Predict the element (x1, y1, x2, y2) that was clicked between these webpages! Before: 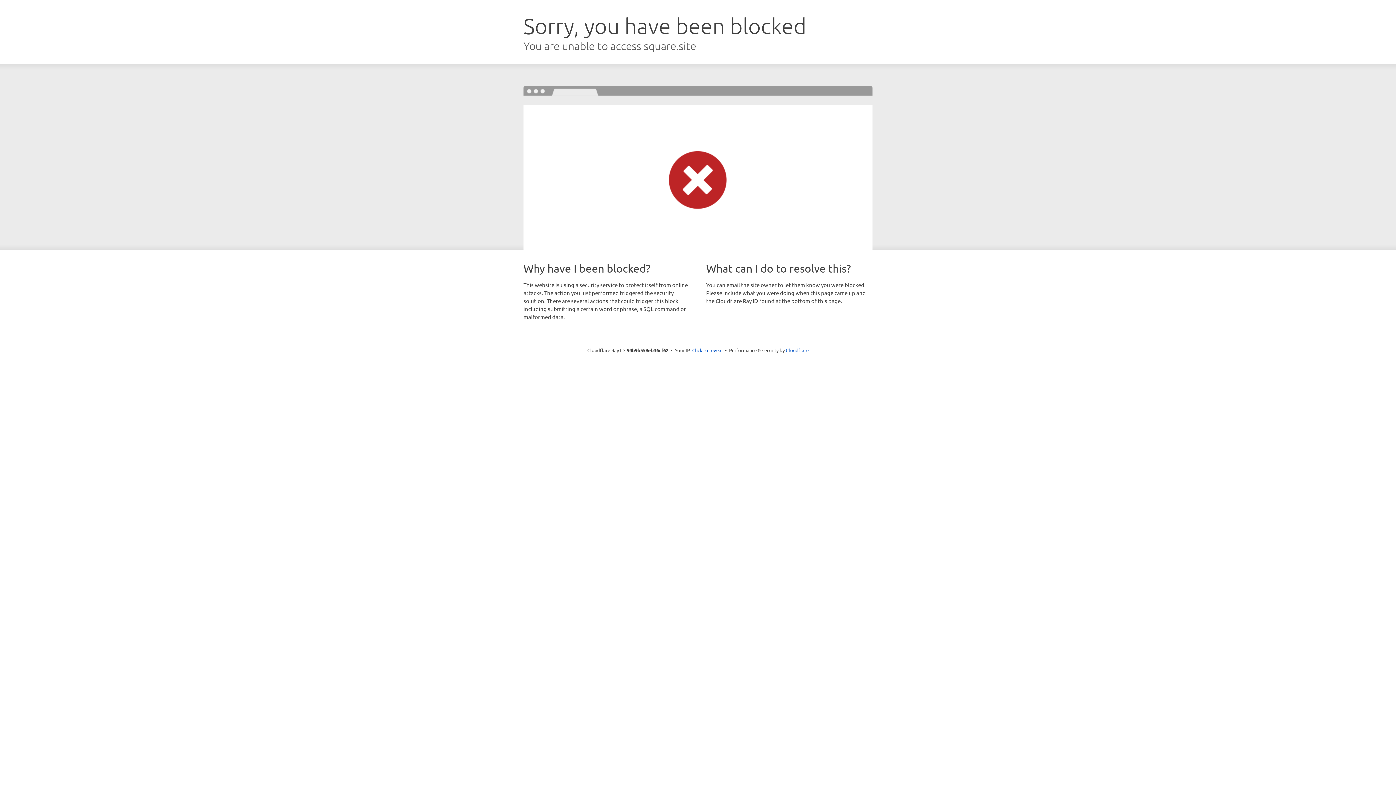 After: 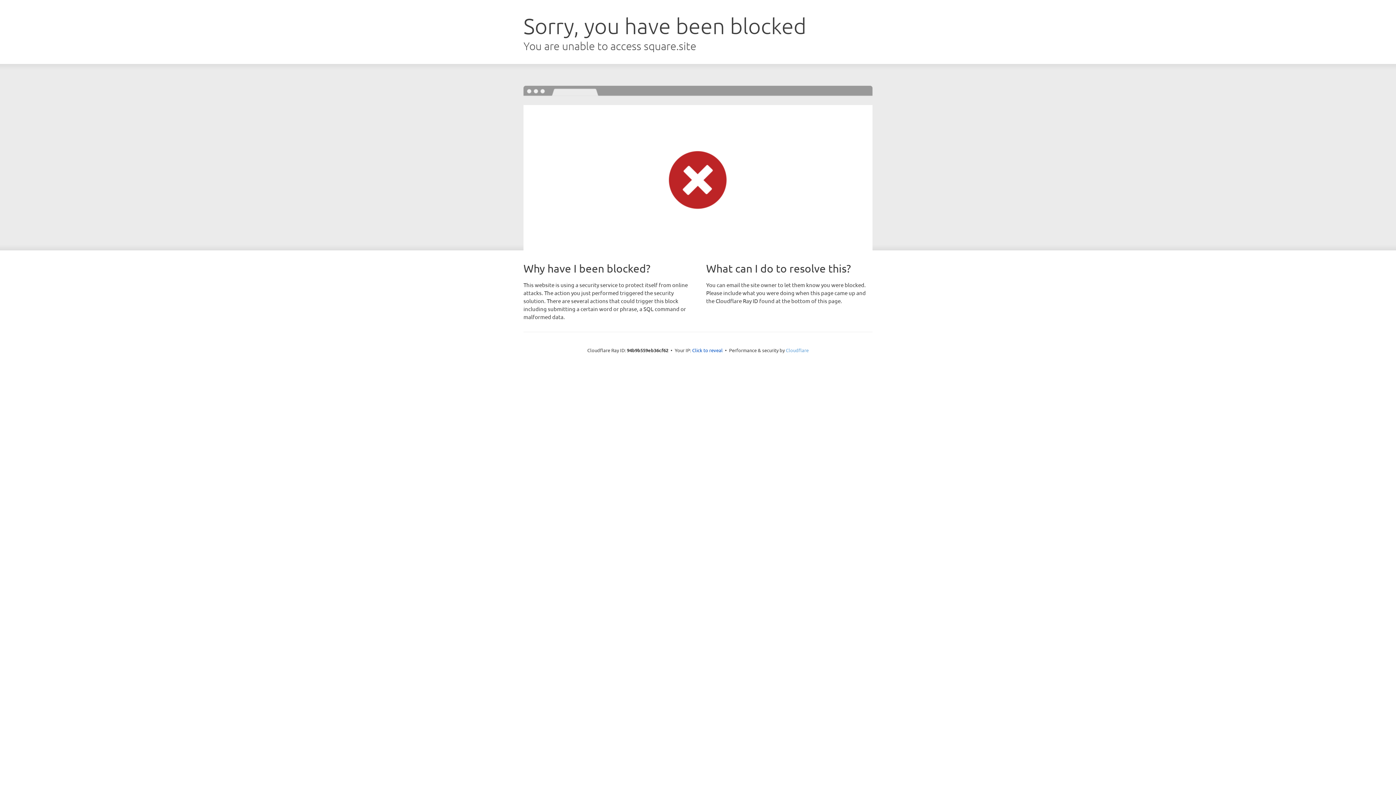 Action: label: Cloudflare bbox: (786, 347, 808, 353)